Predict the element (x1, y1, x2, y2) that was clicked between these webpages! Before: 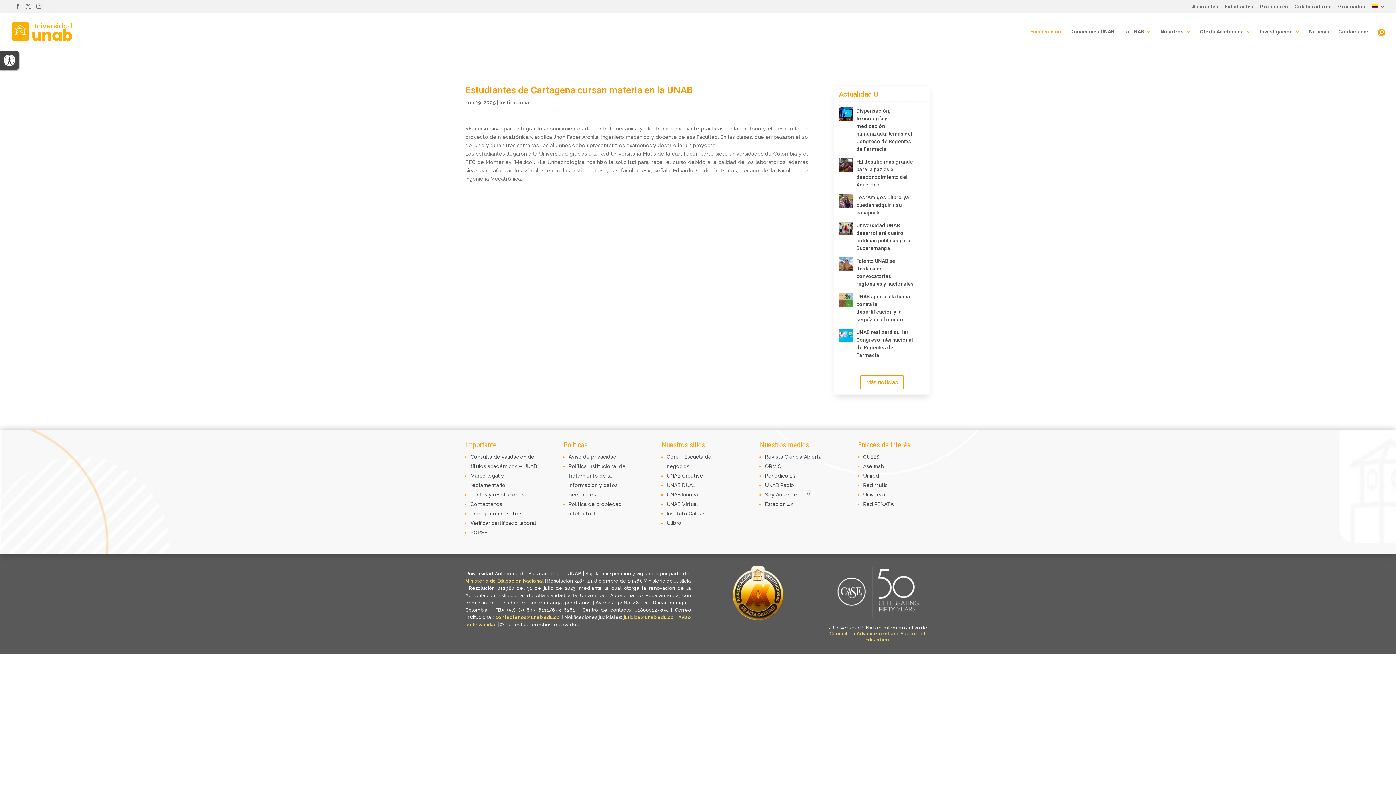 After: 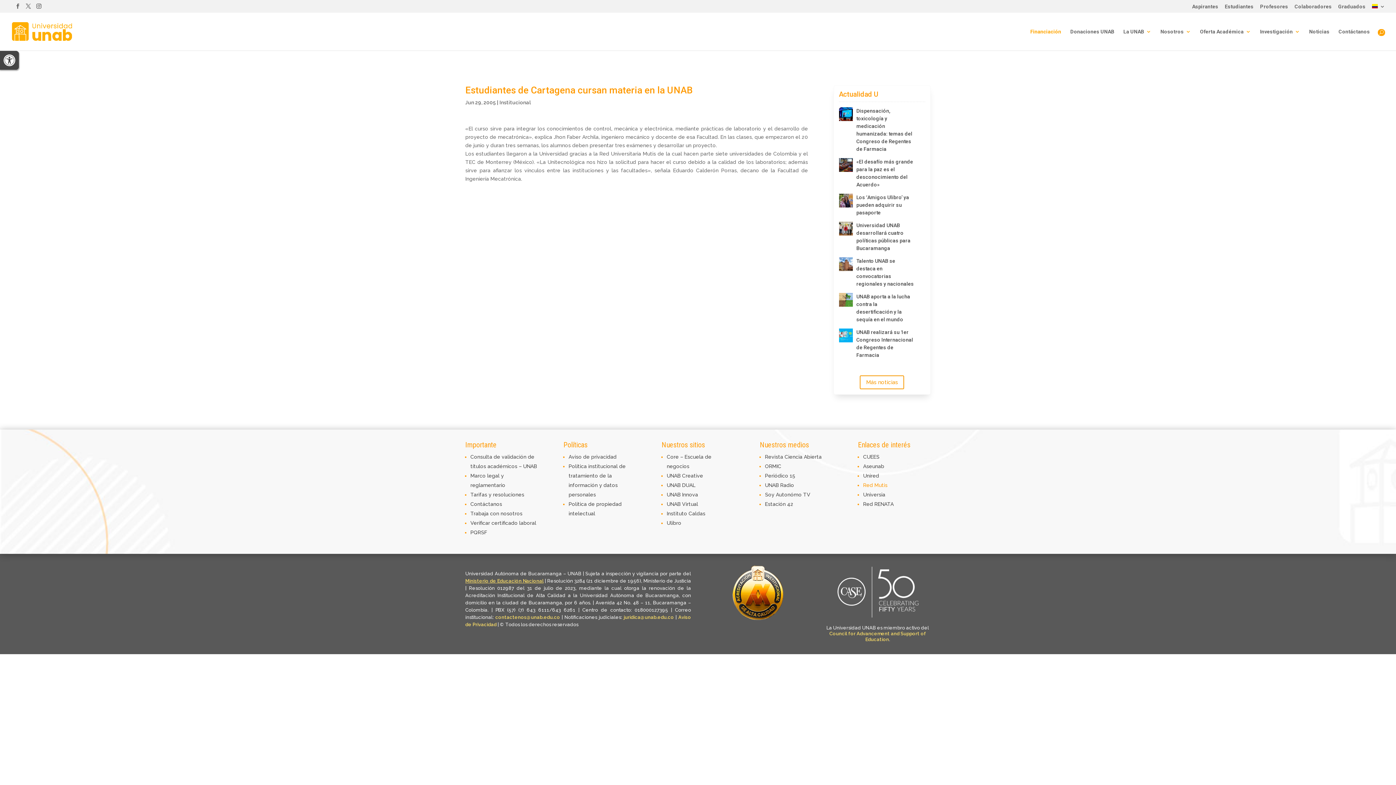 Action: label: Red Mutis bbox: (863, 482, 887, 488)